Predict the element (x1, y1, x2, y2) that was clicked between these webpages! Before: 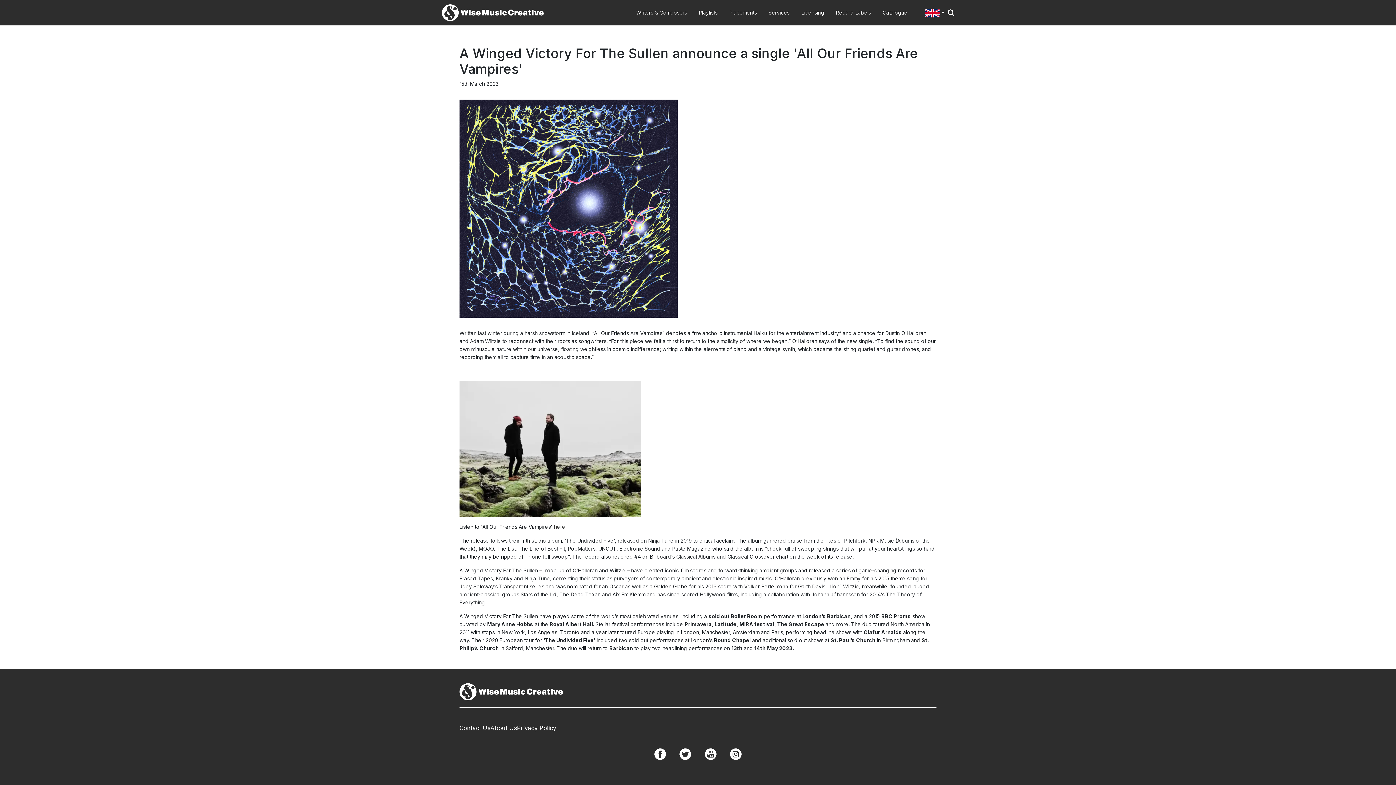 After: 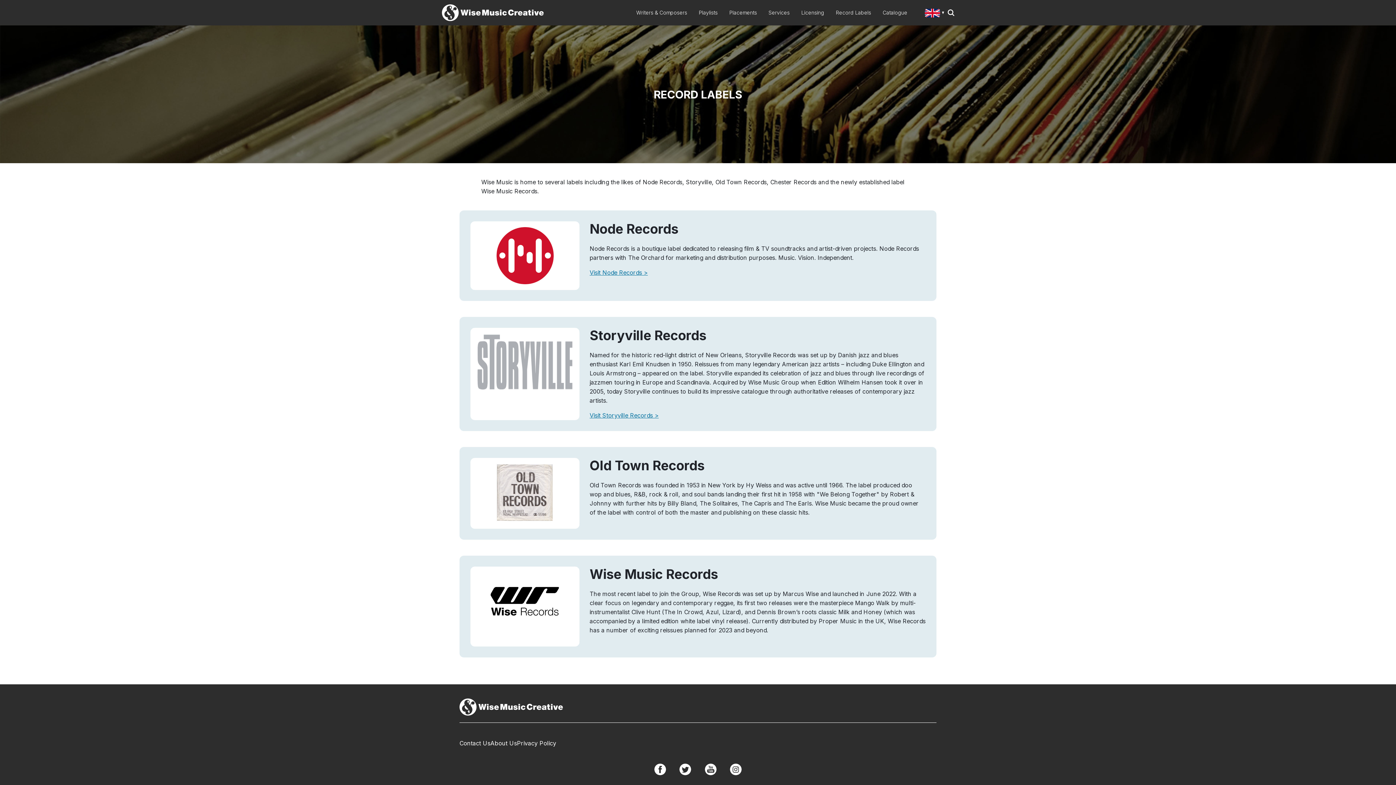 Action: bbox: (830, 8, 877, 17) label: Record Labels